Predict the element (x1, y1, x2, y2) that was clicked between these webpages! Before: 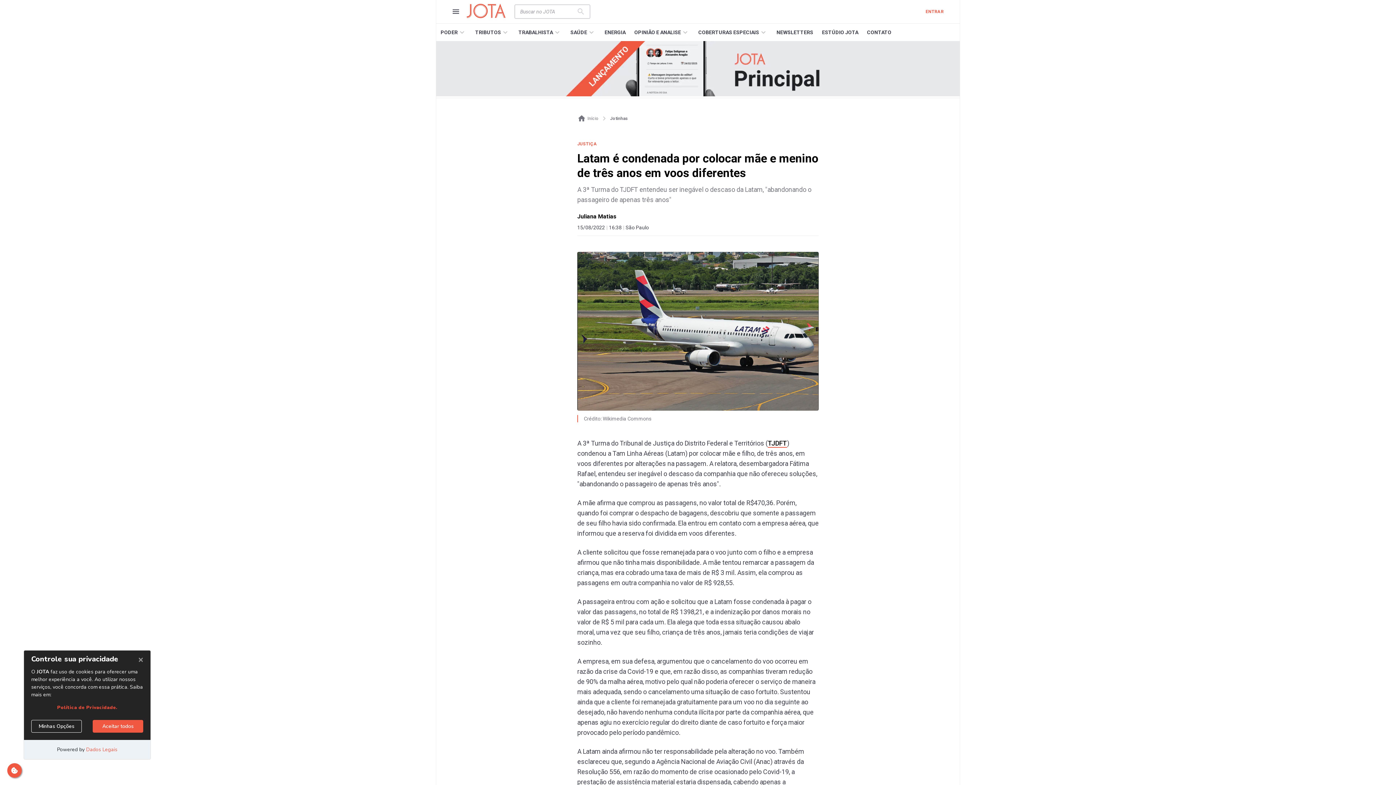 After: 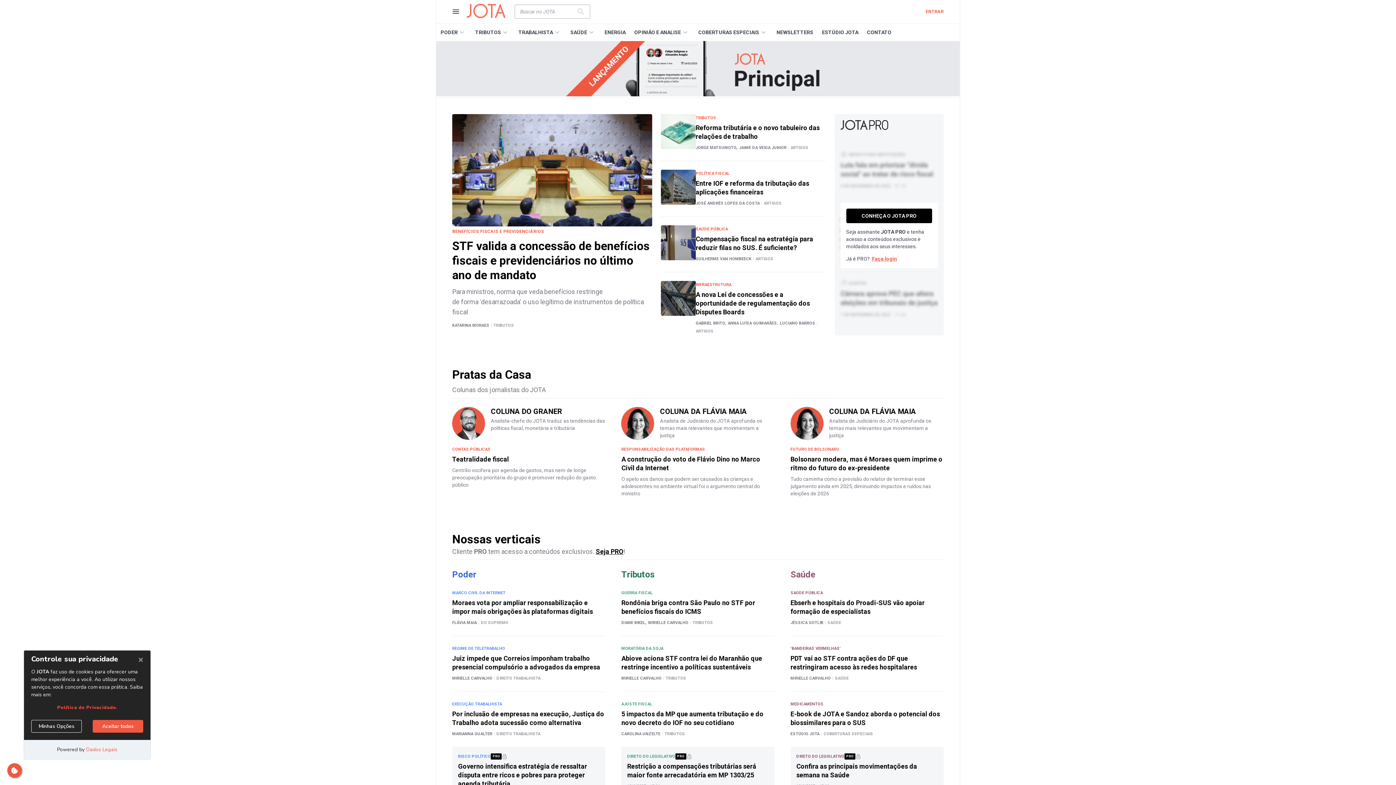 Action: label: Início bbox: (586, 114, 599, 122)